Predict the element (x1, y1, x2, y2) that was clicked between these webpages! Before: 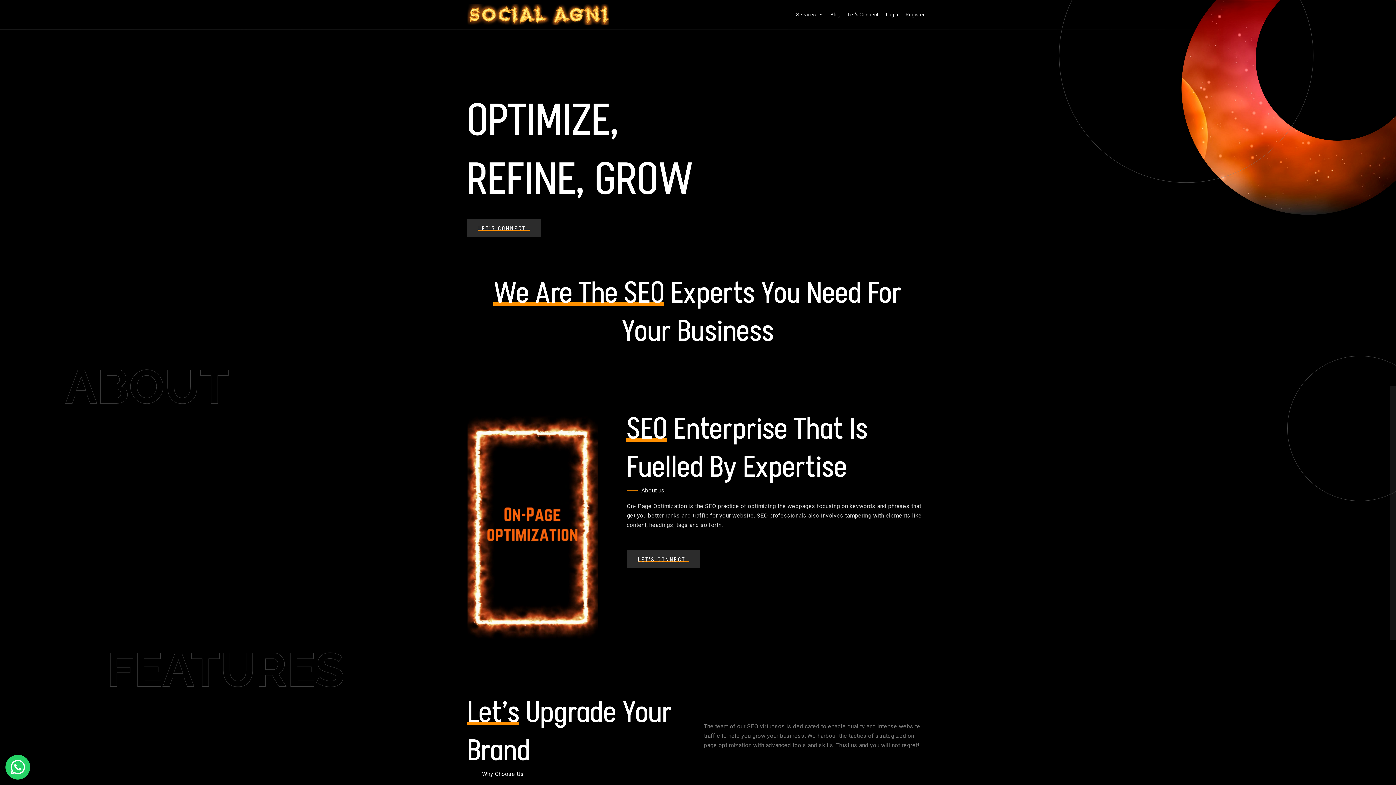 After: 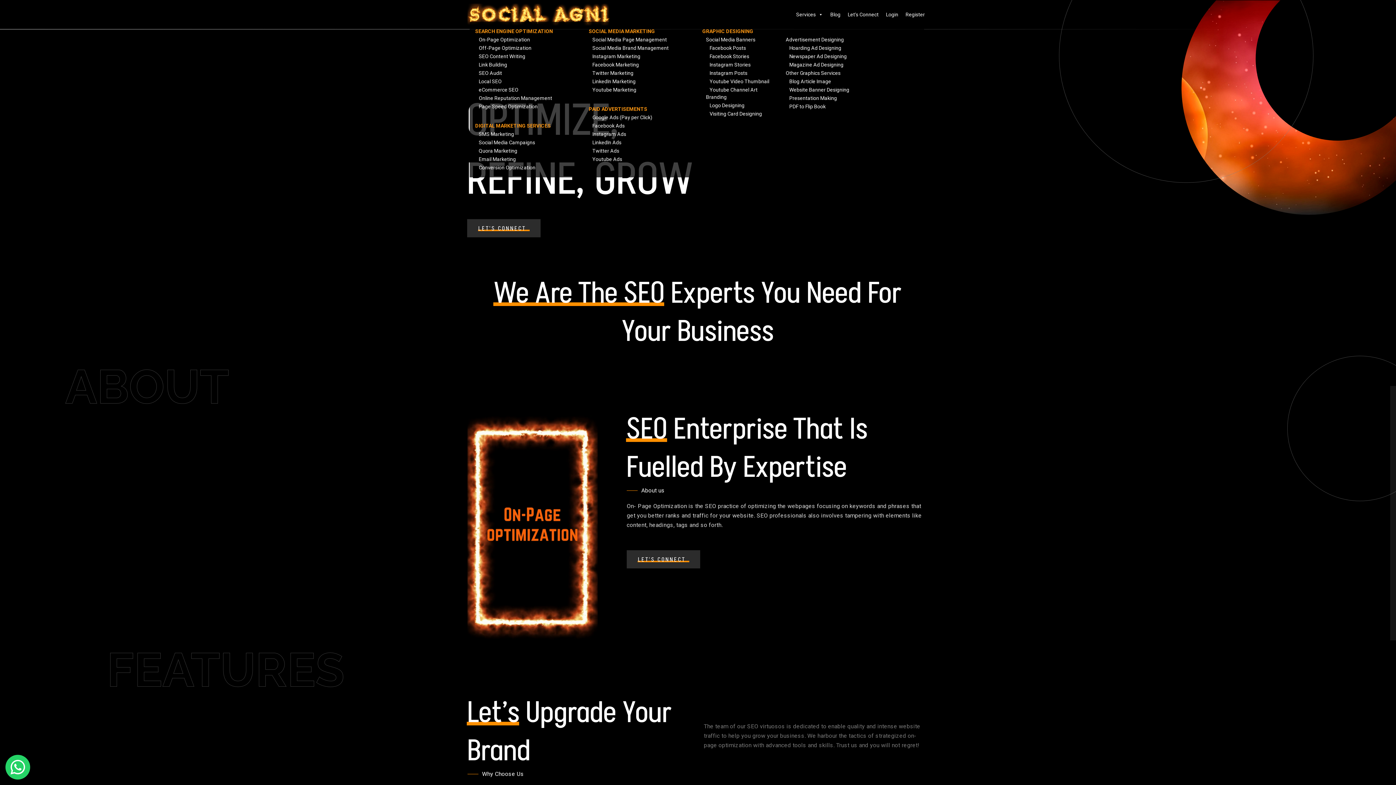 Action: bbox: (792, 7, 826, 21) label: Services